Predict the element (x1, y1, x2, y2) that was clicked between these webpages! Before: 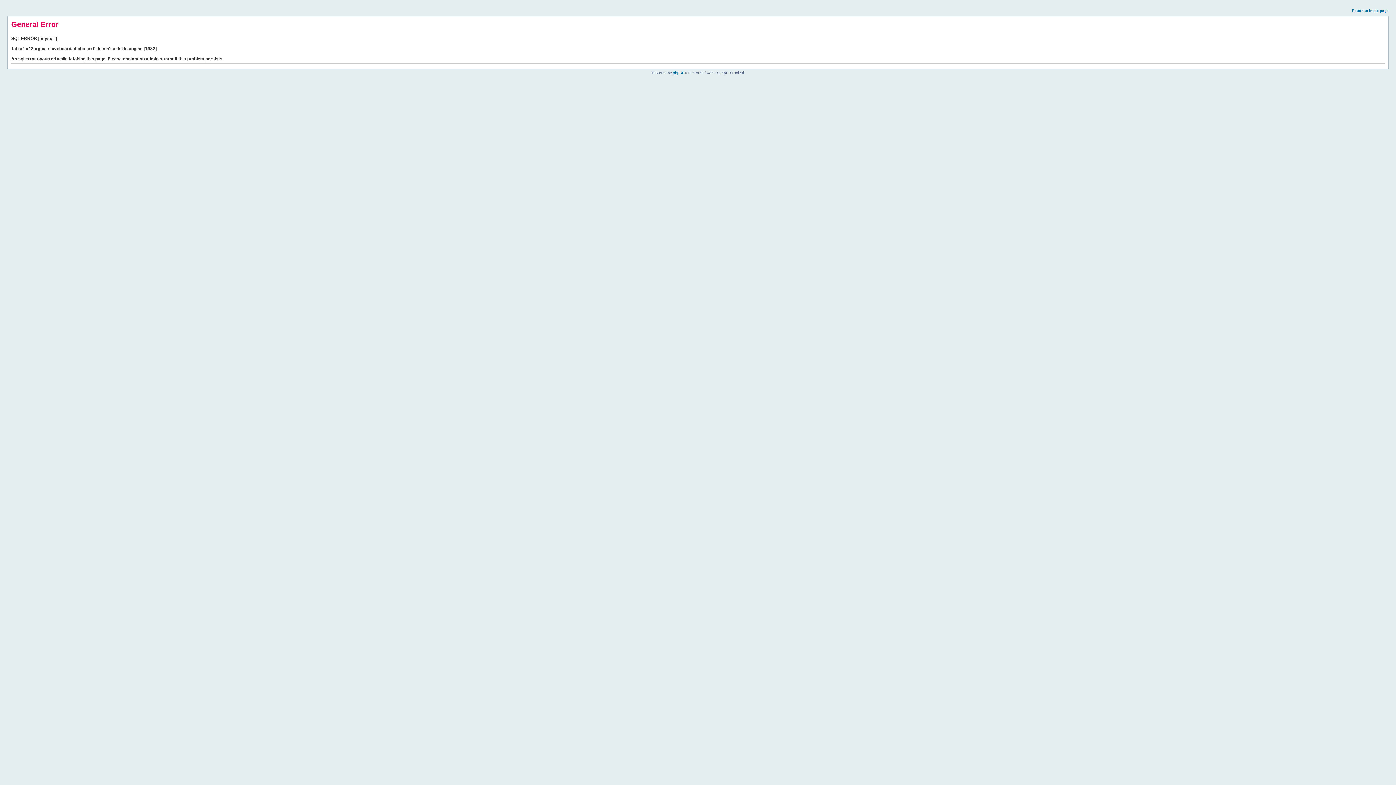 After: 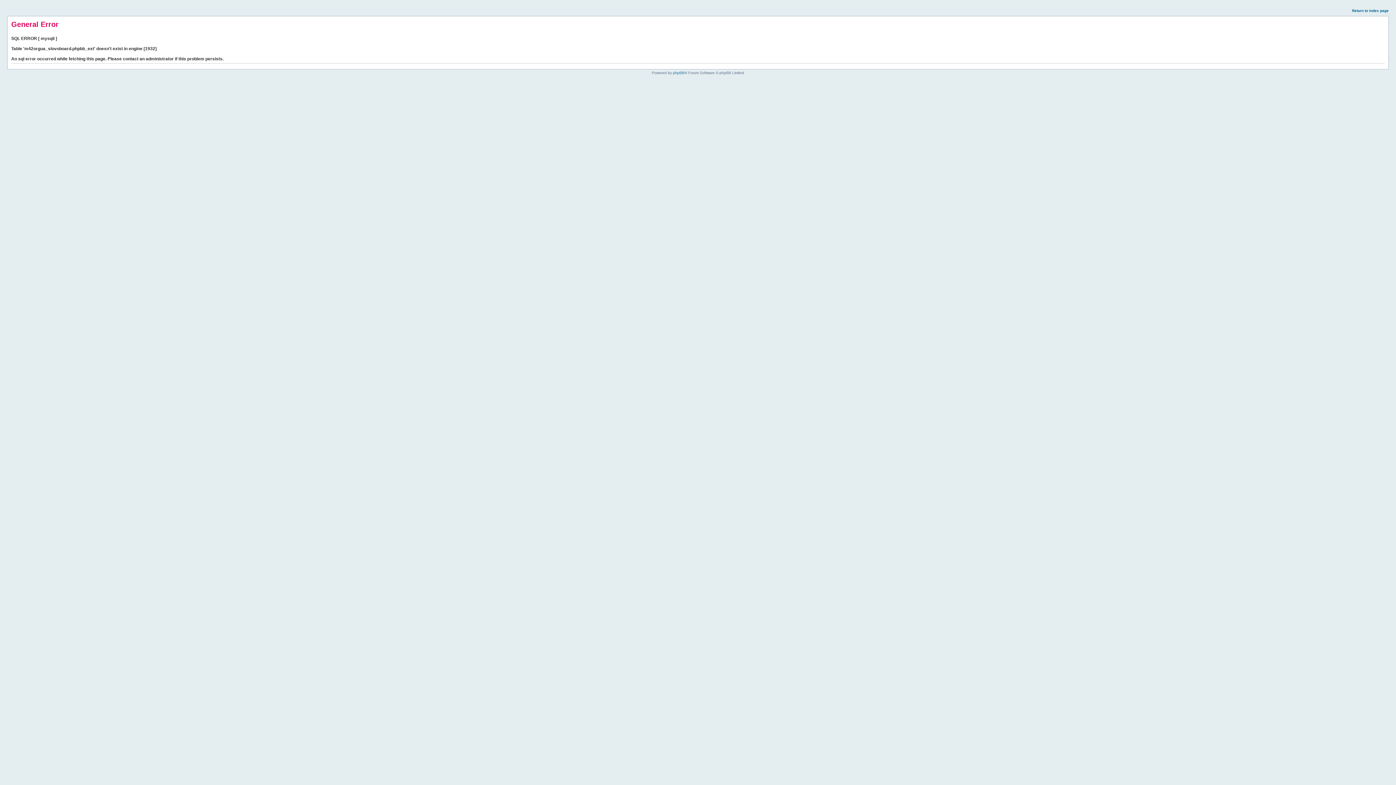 Action: label: Return to index page bbox: (1352, 8, 1389, 12)